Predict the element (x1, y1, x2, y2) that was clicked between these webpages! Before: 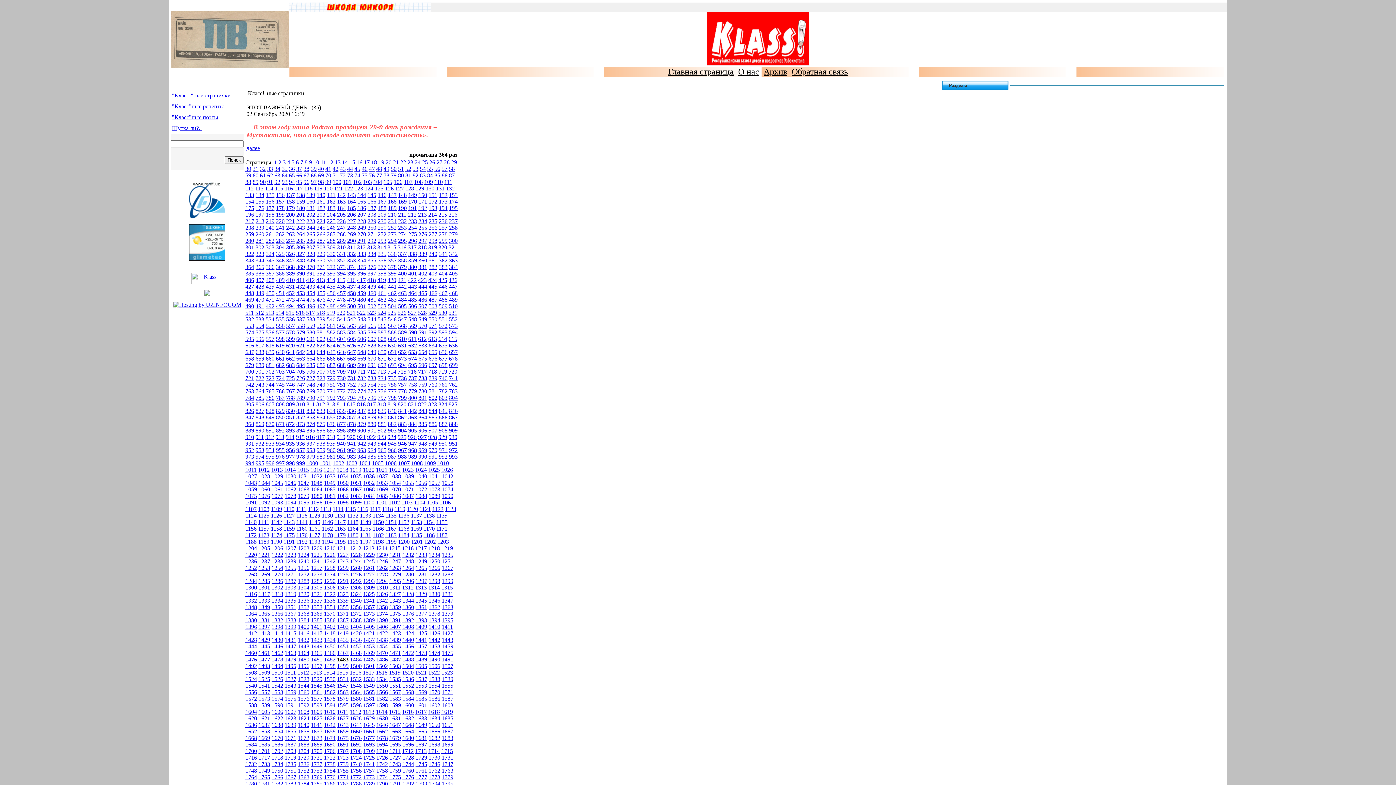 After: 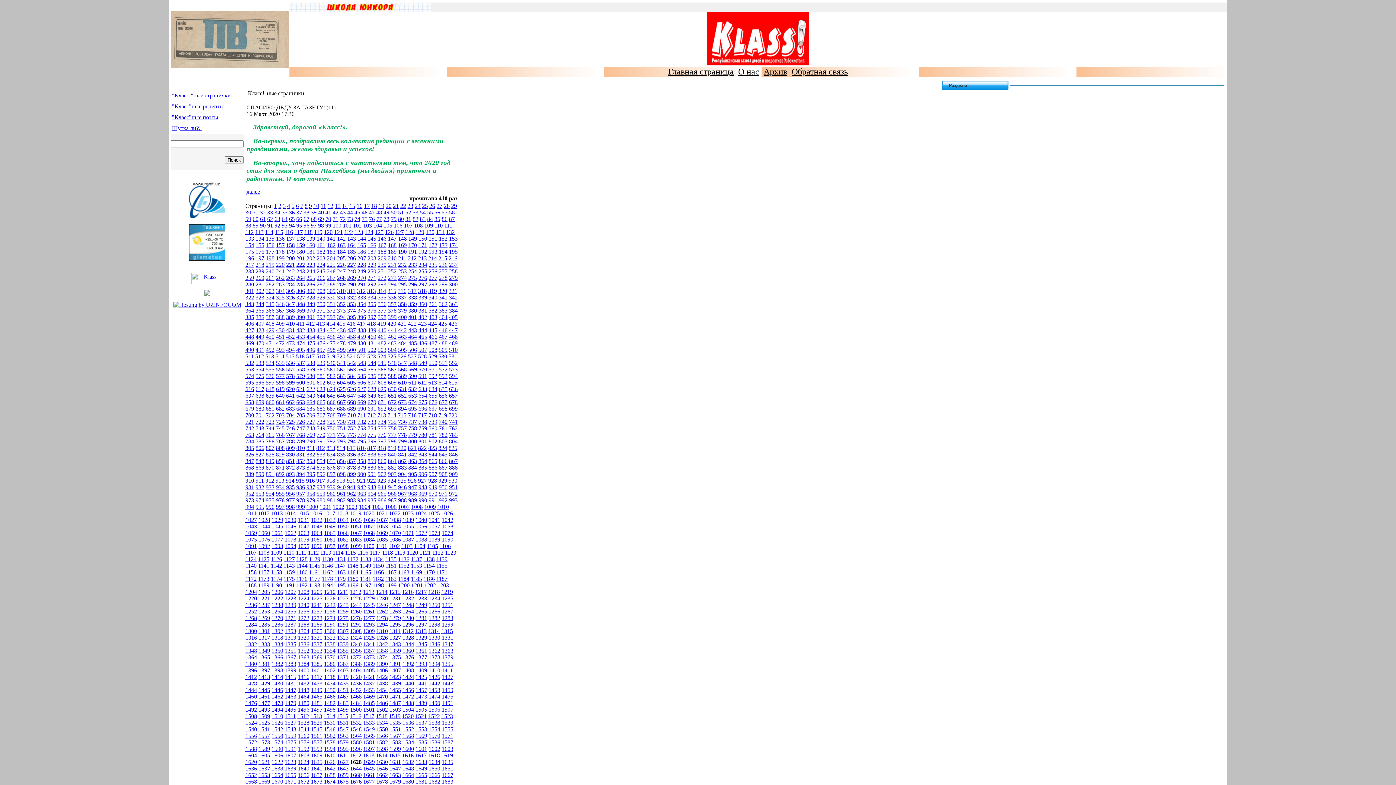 Action: label: 1628 bbox: (350, 715, 361, 721)